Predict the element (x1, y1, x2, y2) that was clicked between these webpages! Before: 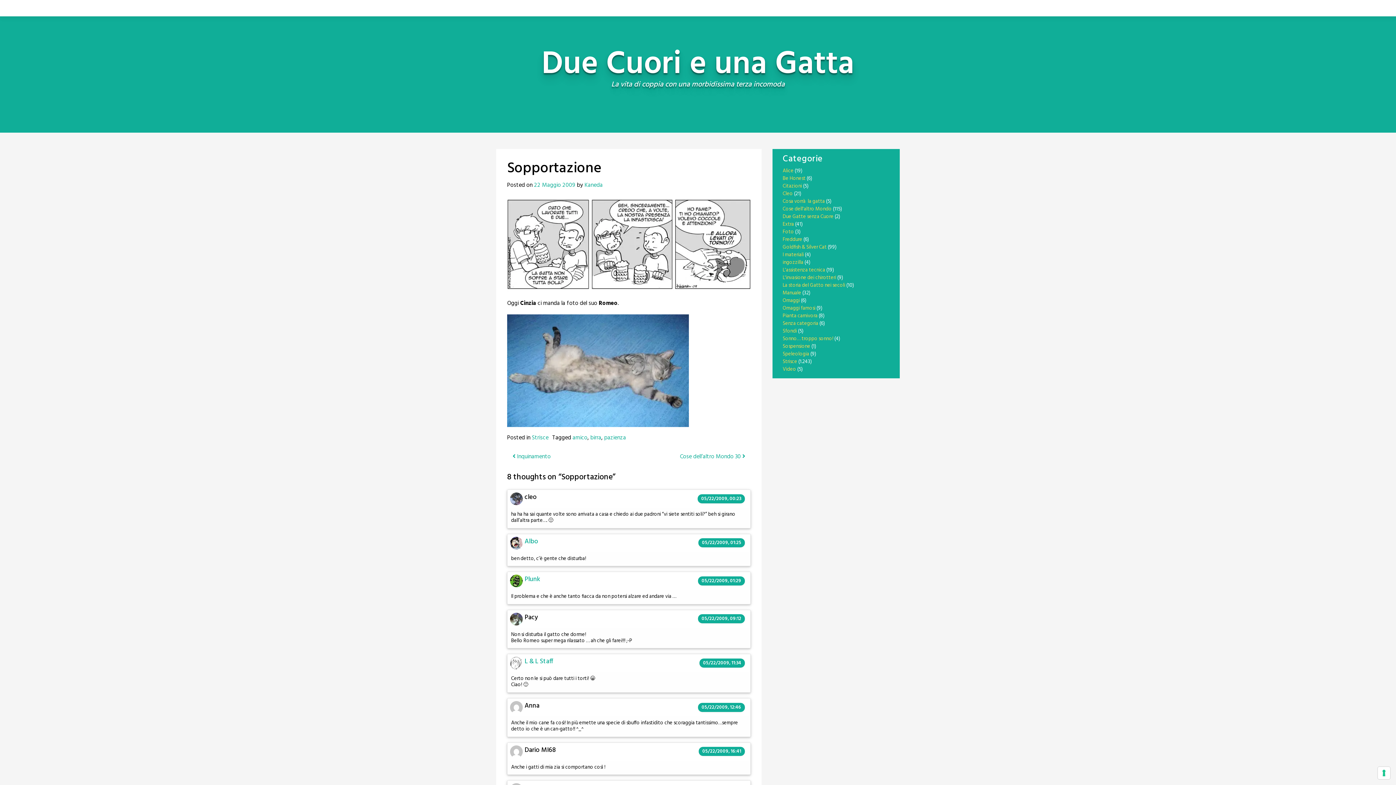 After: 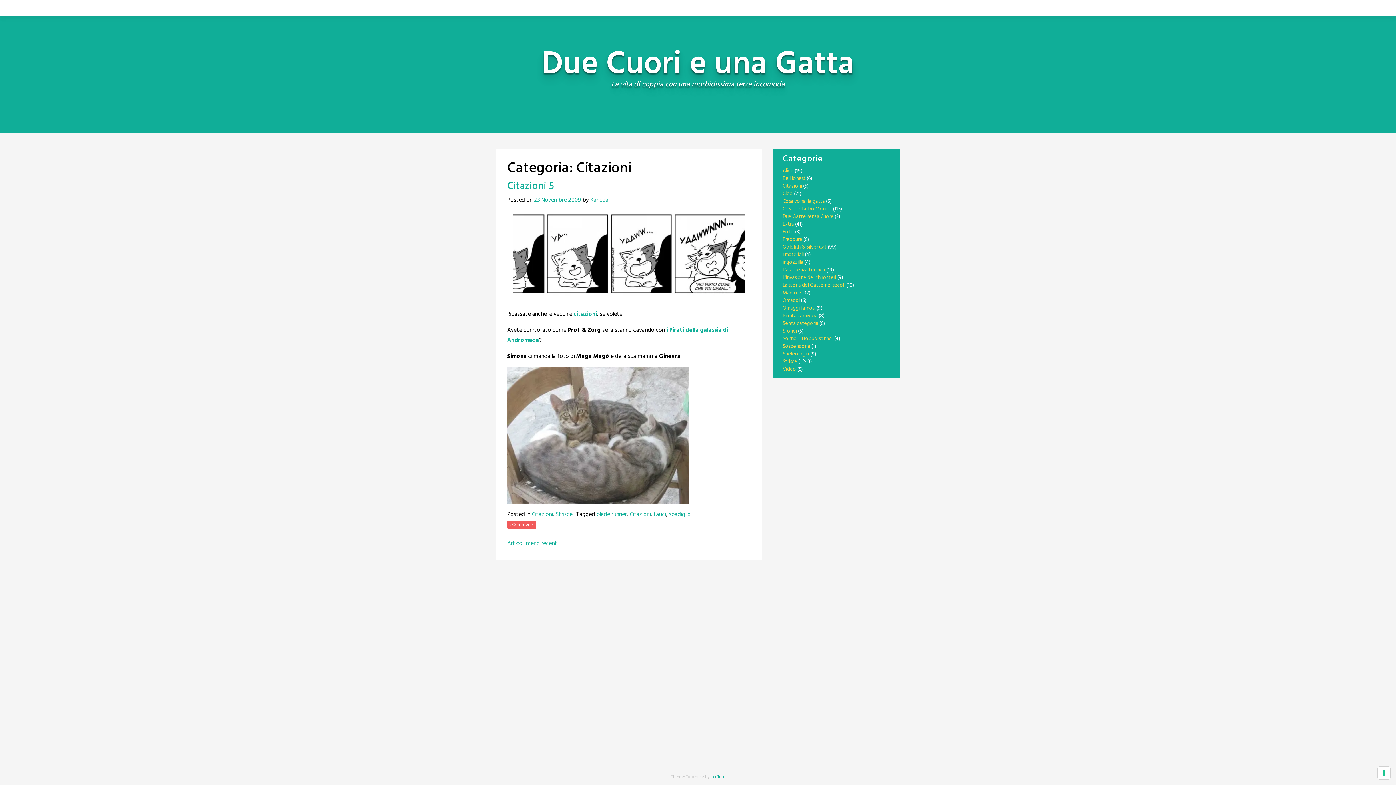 Action: label: Citazioni bbox: (782, 182, 802, 190)